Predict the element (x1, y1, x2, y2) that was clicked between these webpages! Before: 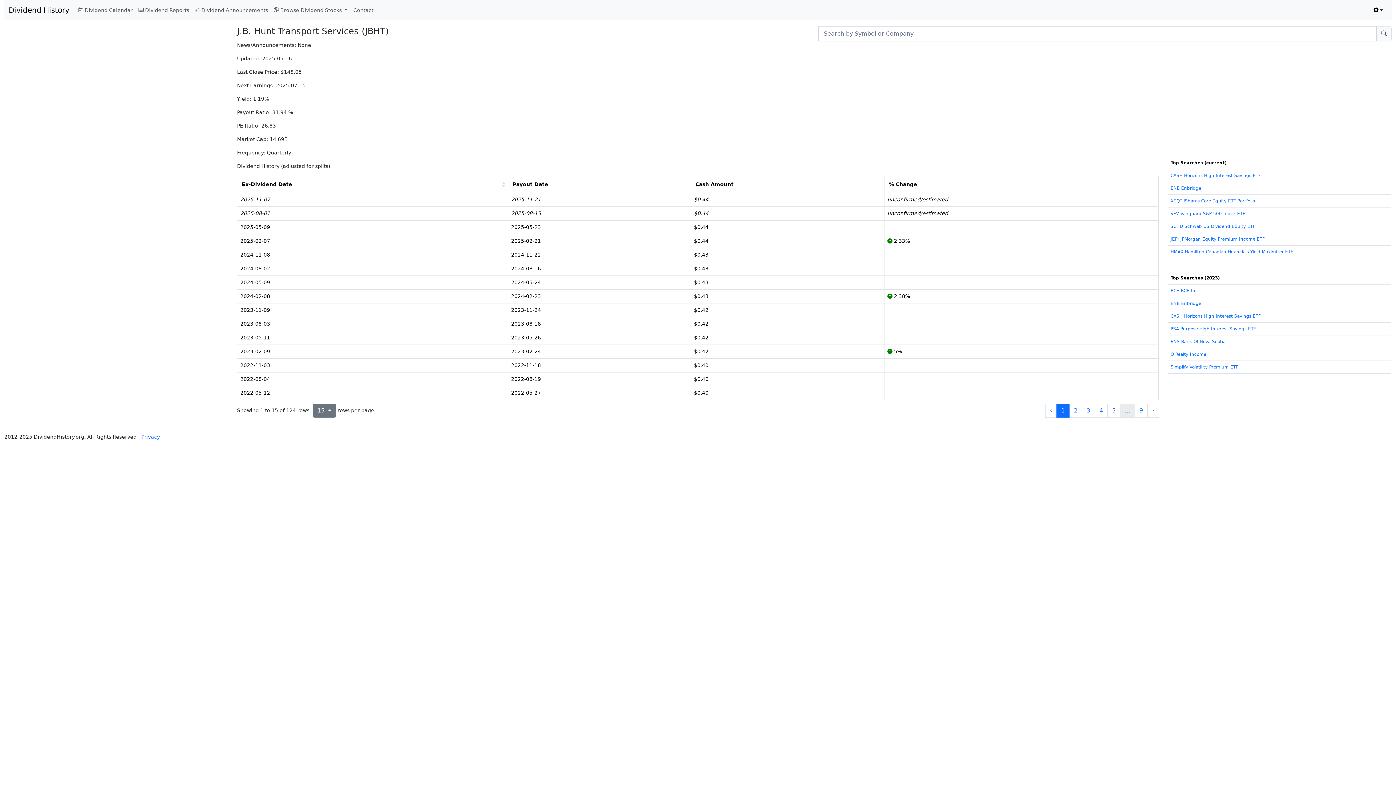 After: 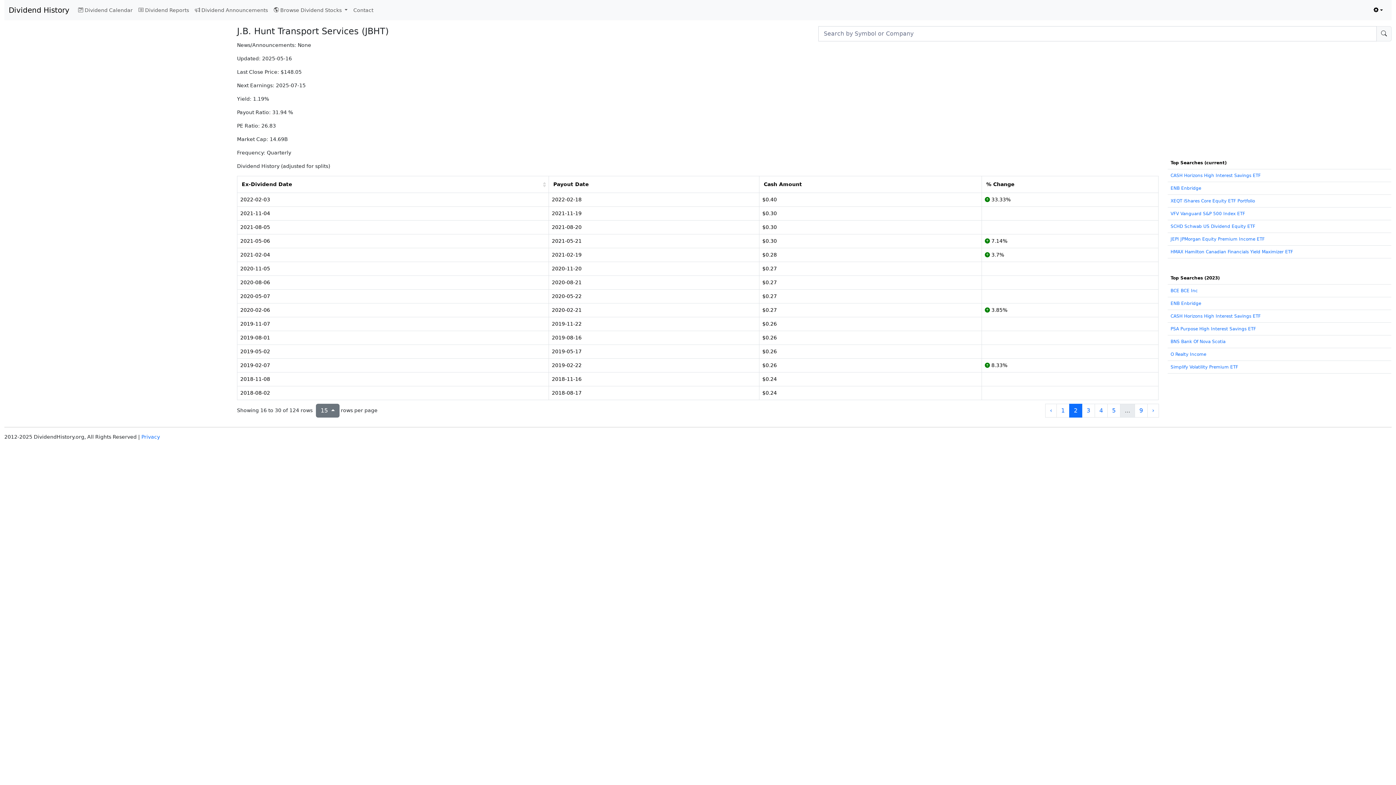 Action: label: to page 2 bbox: (1069, 404, 1082, 417)